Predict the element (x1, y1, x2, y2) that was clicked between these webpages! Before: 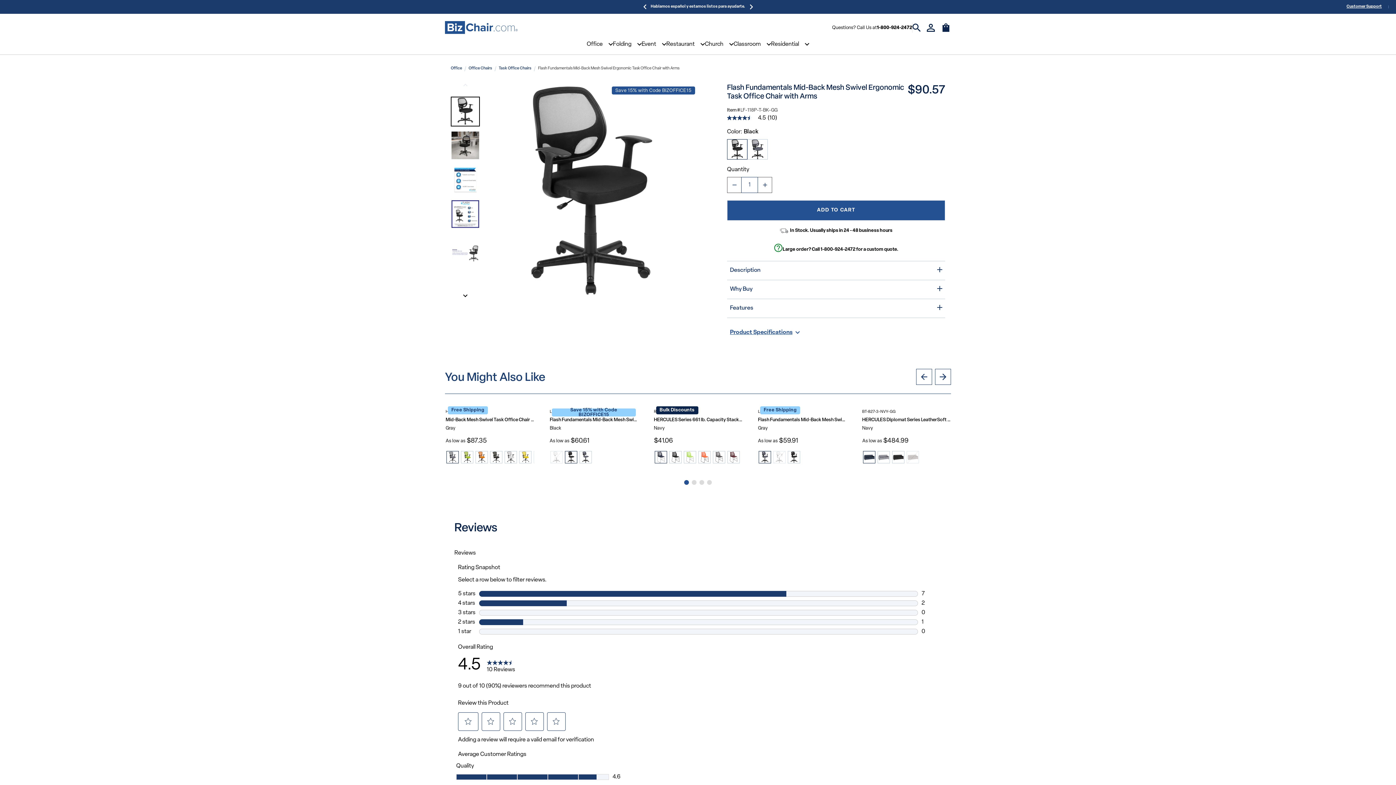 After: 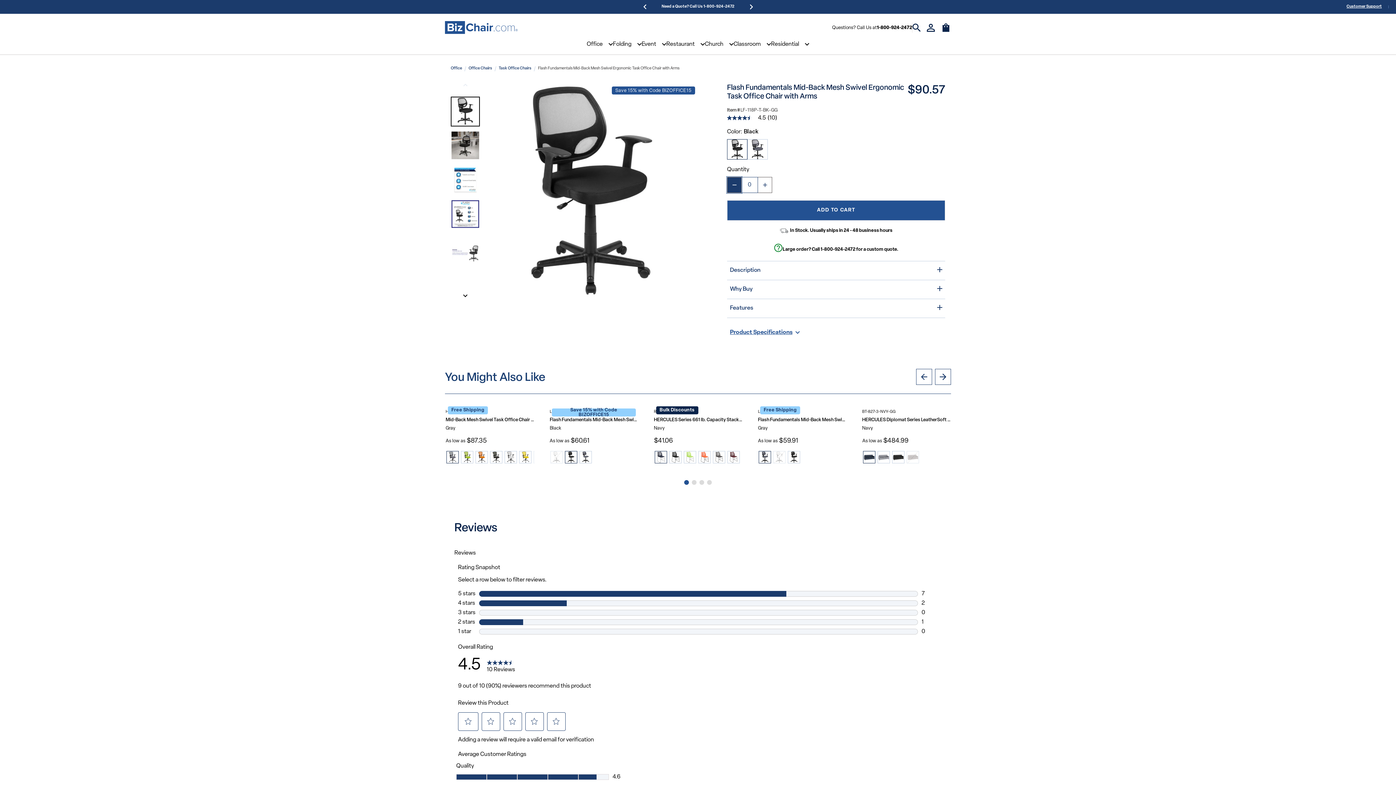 Action: bbox: (727, 177, 741, 193) label: Decrement Quantity